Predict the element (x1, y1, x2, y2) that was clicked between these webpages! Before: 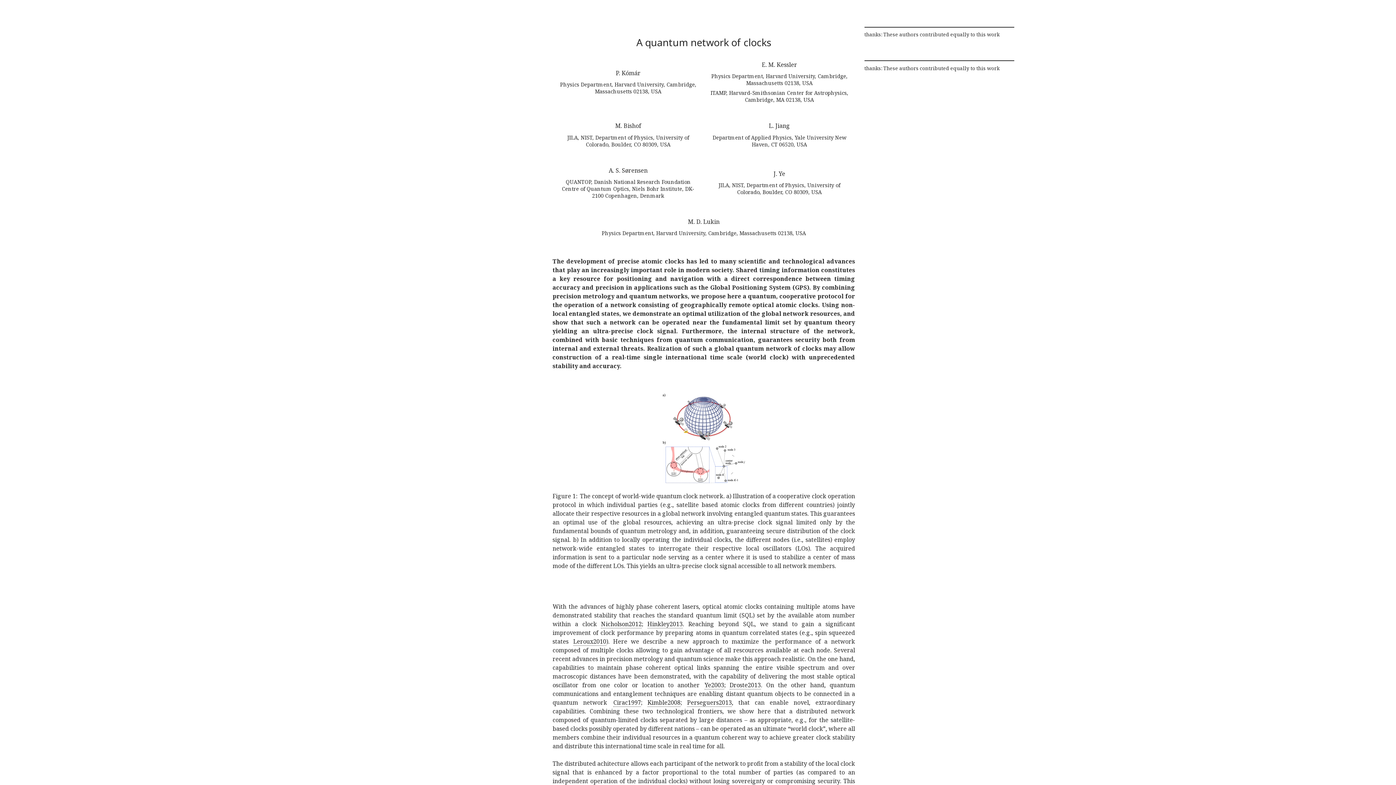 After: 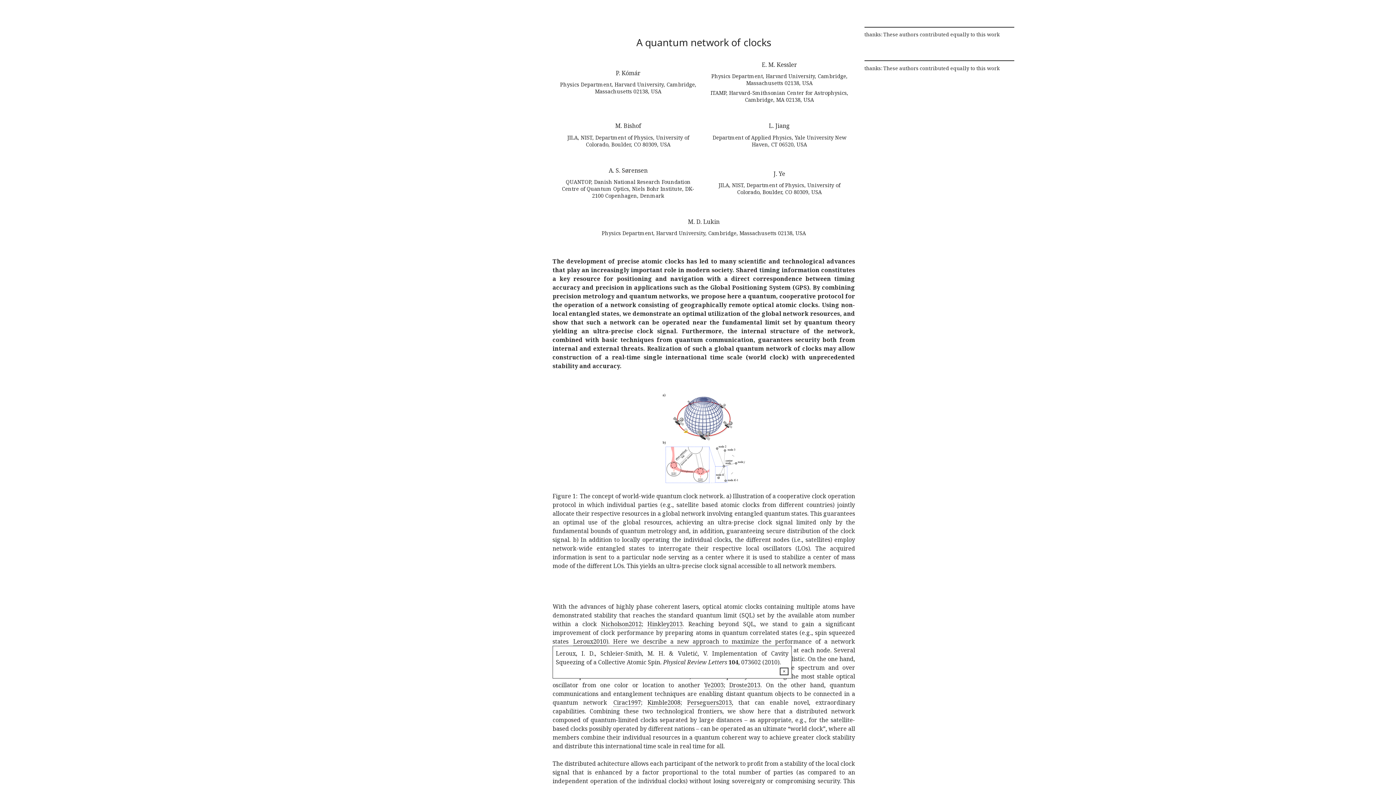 Action: bbox: (573, 637, 606, 646) label: Leroux2010